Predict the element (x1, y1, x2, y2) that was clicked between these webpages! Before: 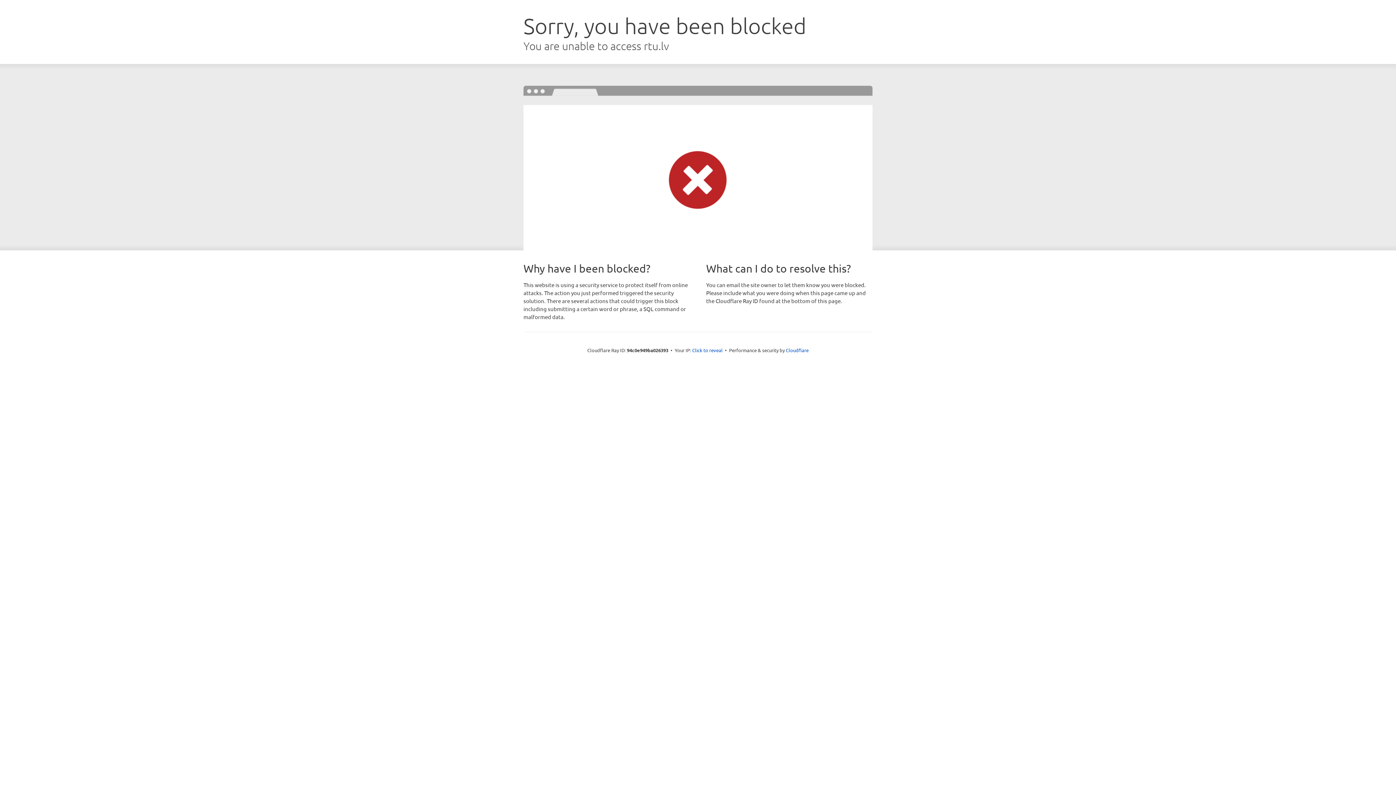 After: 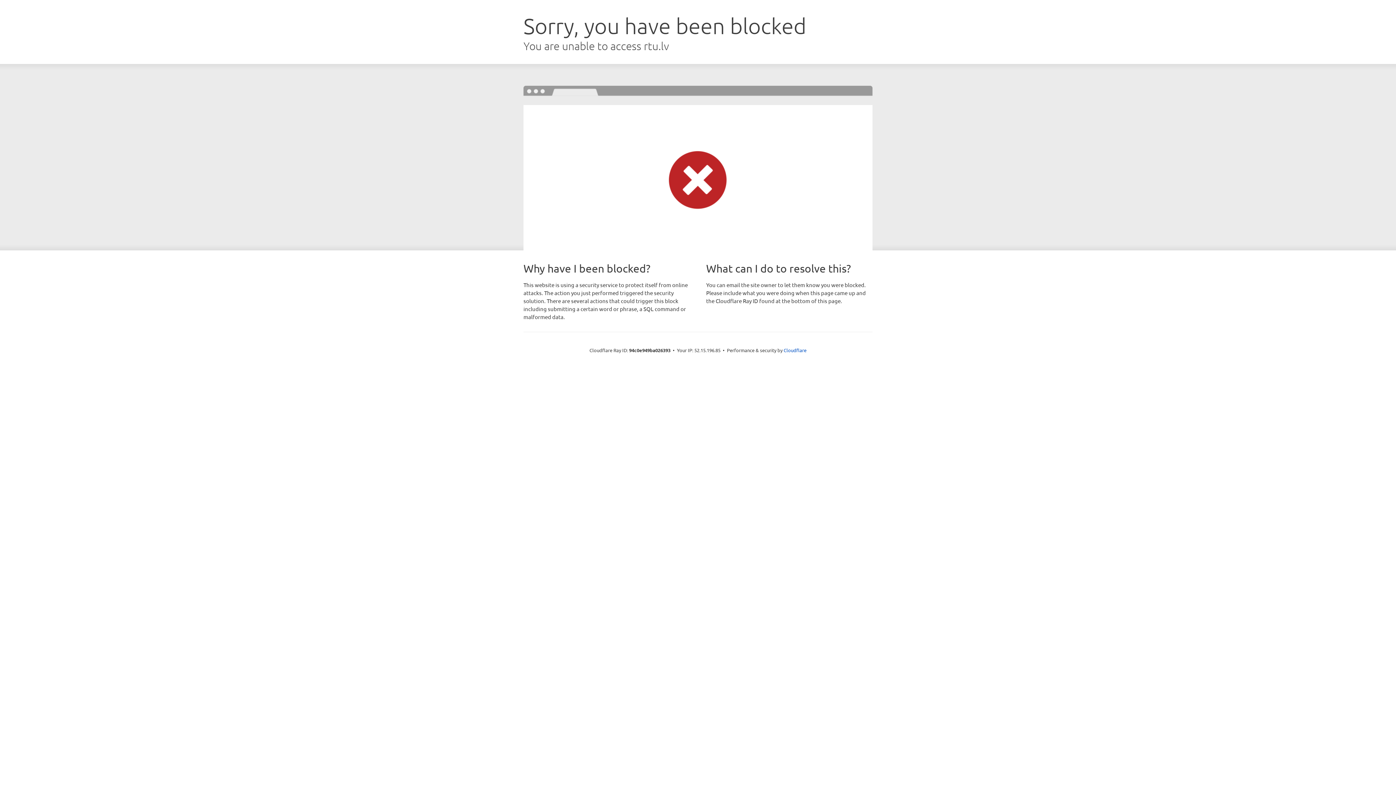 Action: label: Click to reveal bbox: (692, 346, 722, 353)